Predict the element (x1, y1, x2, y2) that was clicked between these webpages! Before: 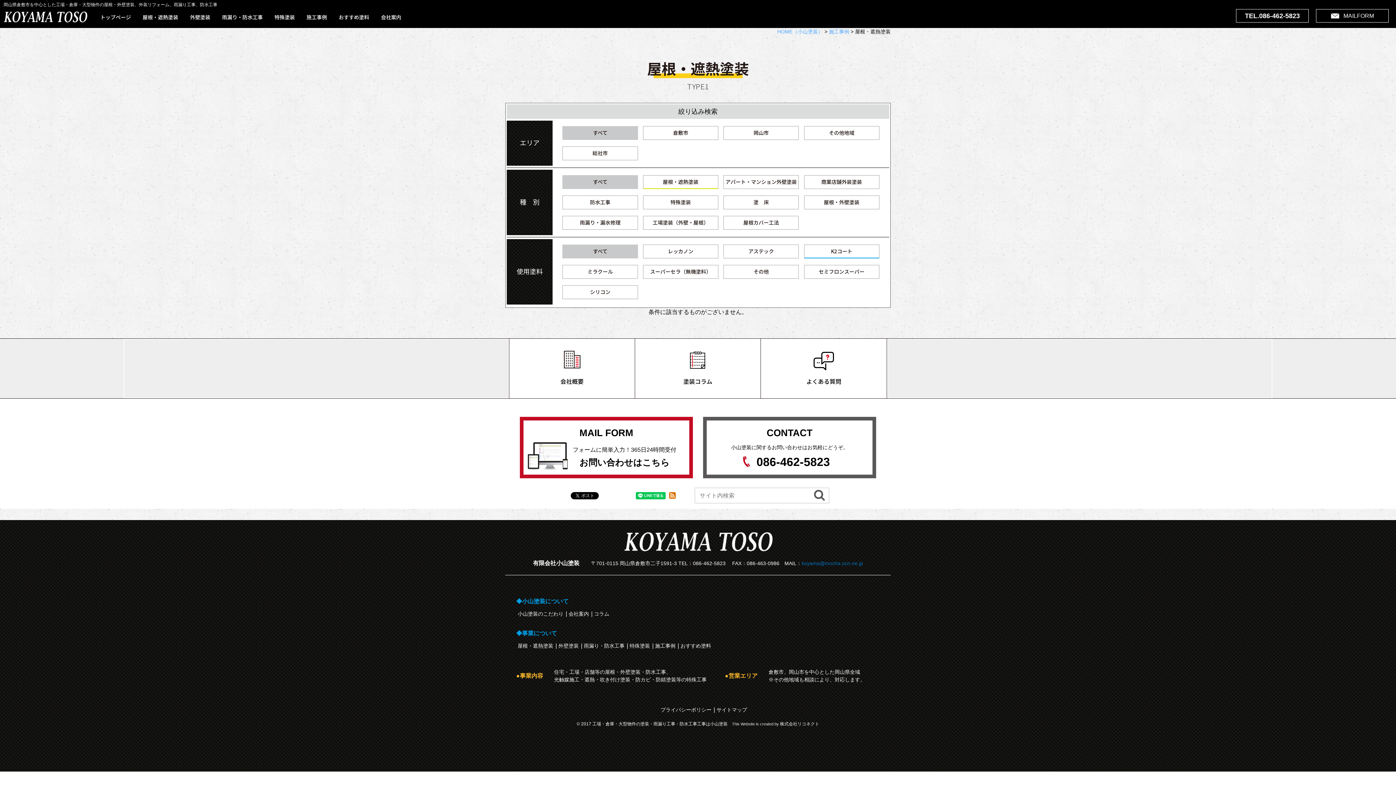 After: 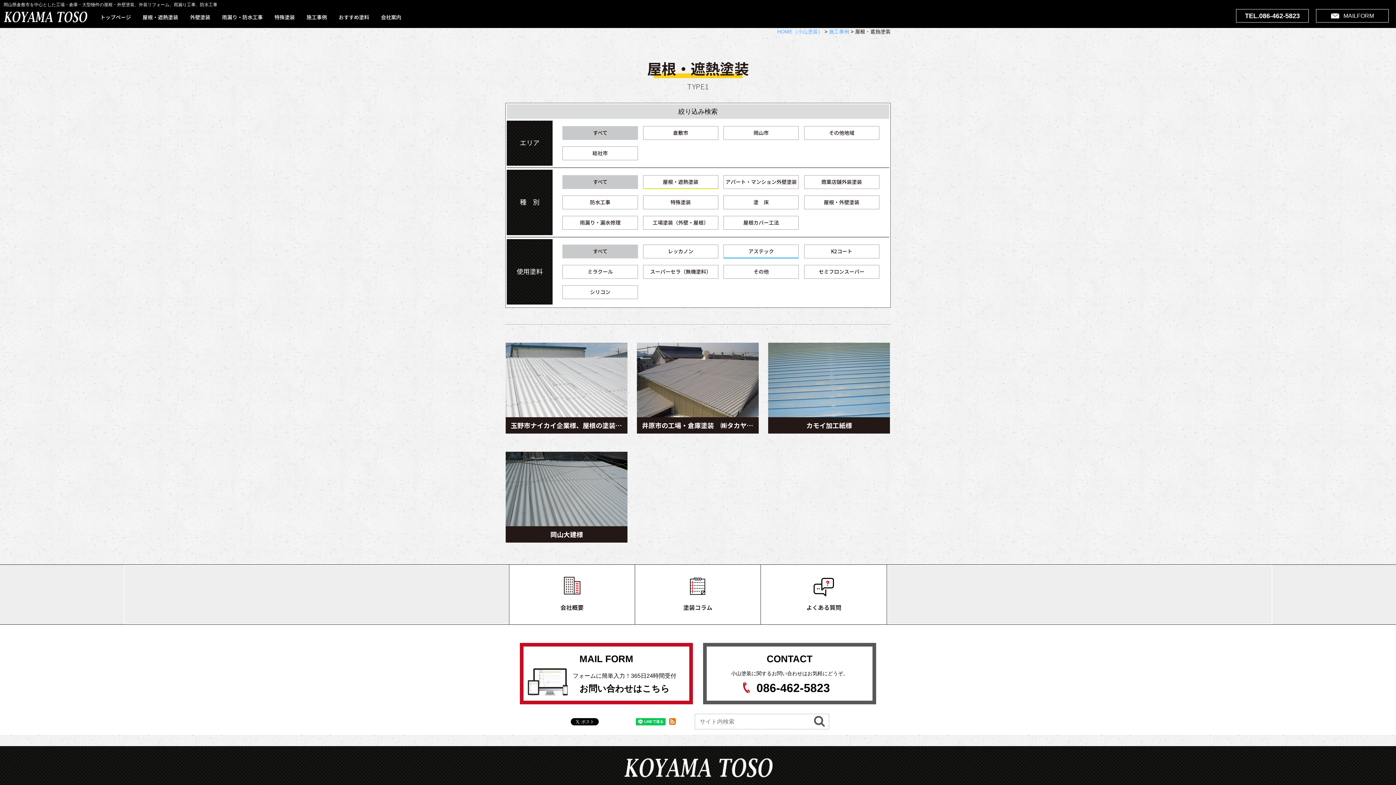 Action: label: アステック bbox: (724, 245, 798, 258)